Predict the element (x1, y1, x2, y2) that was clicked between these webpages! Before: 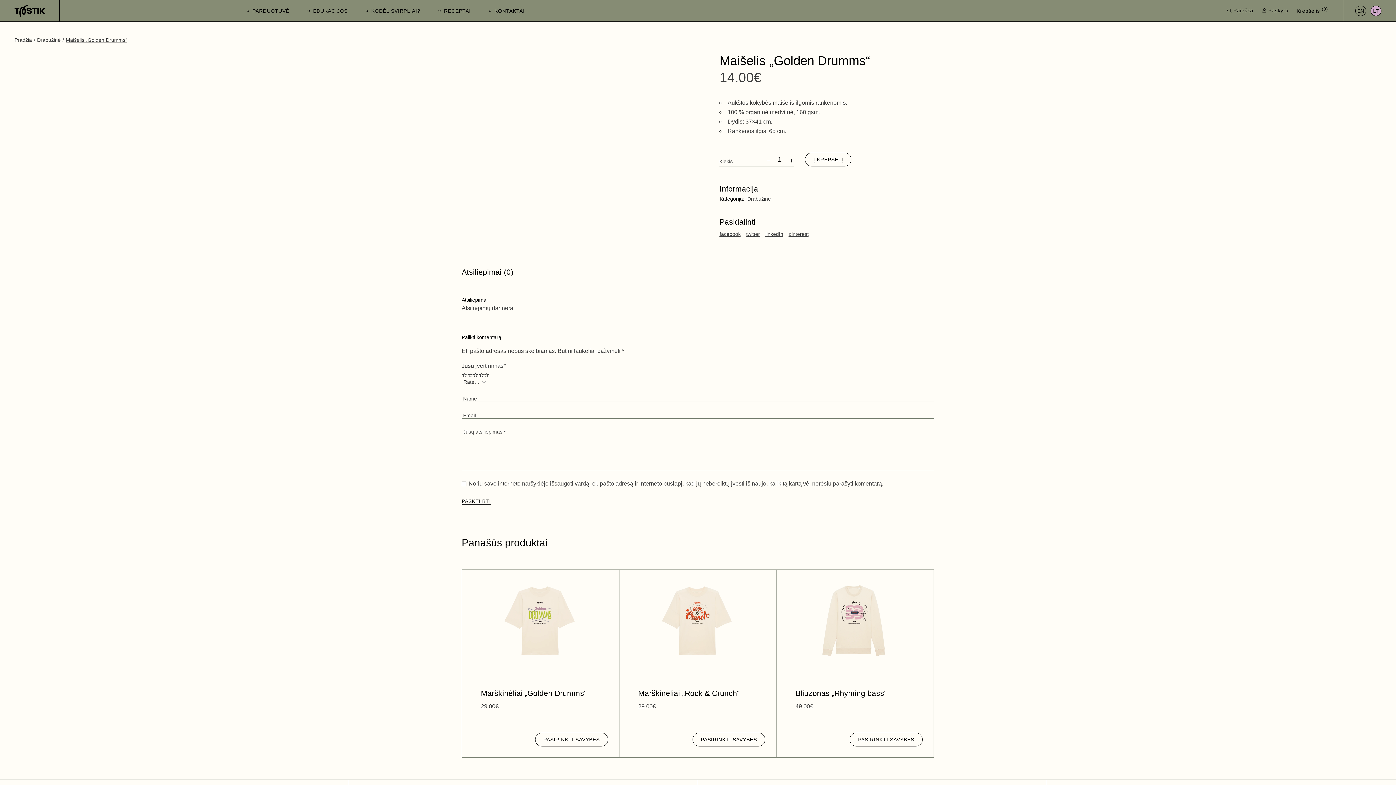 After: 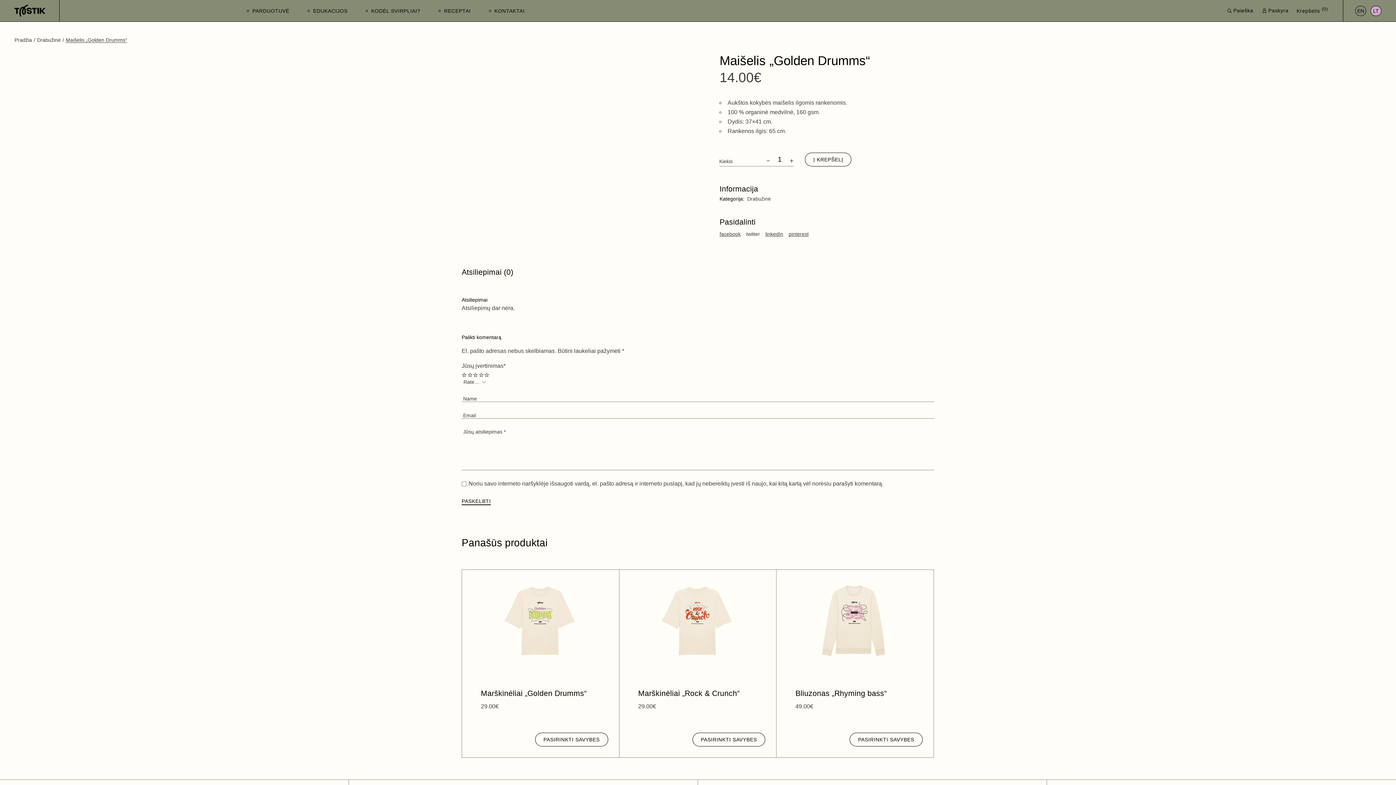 Action: label: twitter bbox: (746, 231, 760, 237)